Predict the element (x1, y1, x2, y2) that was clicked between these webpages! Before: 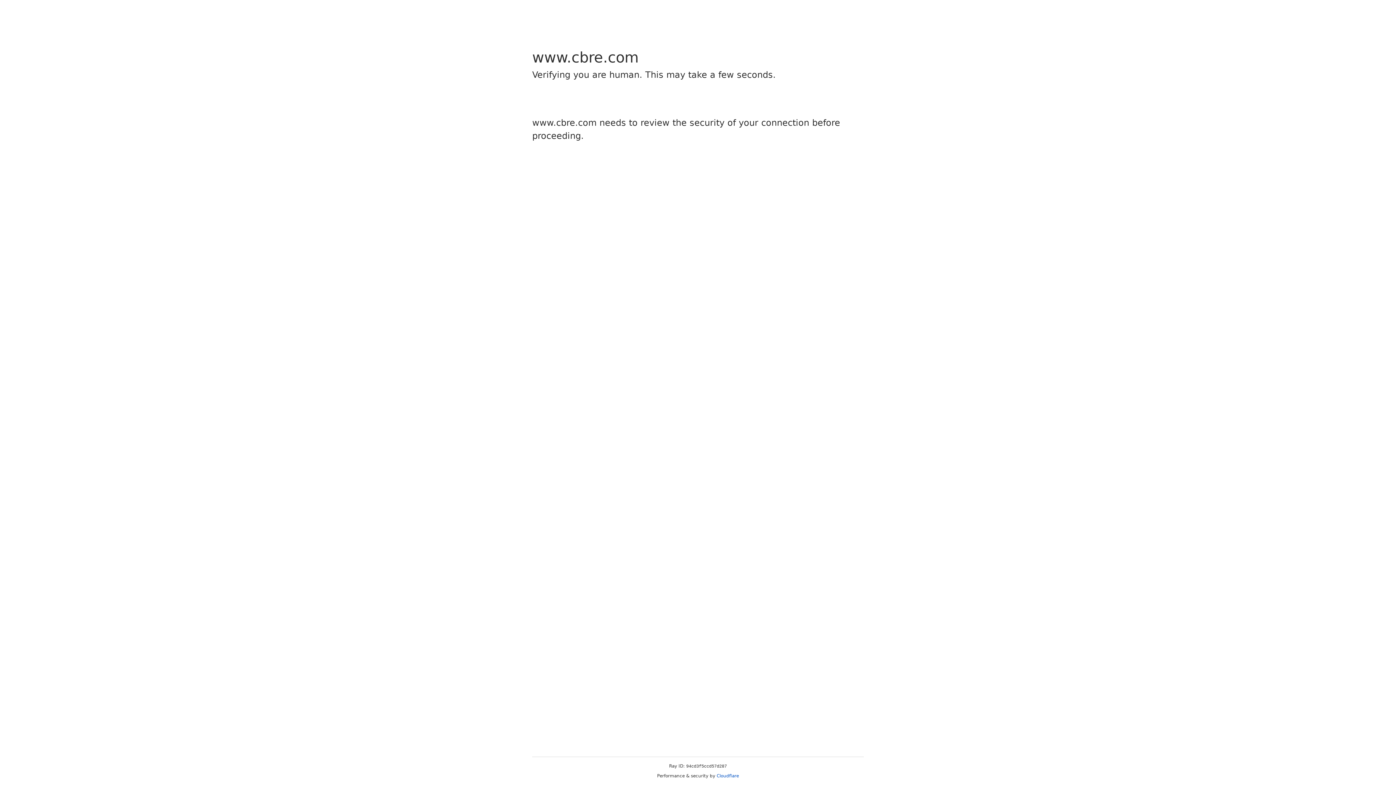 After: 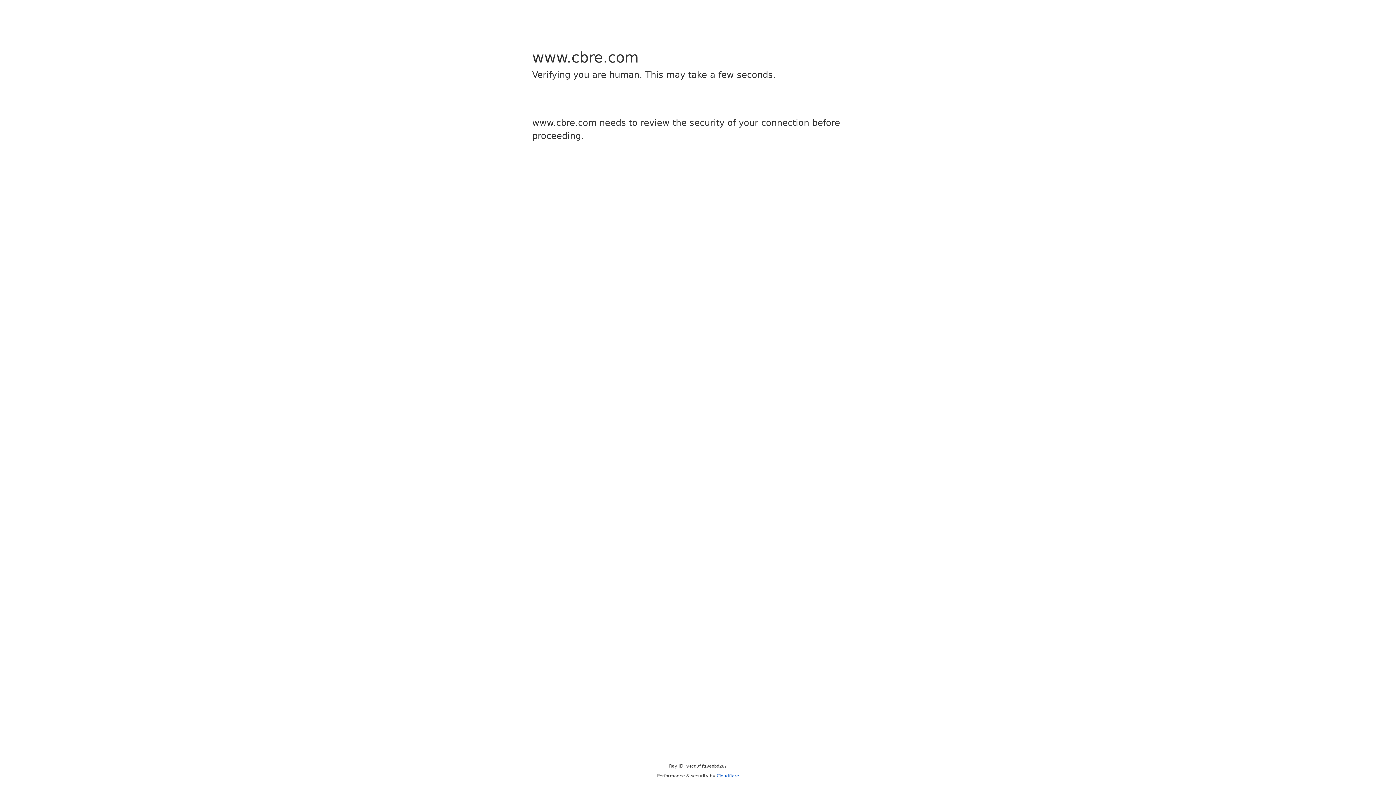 Action: bbox: (716, 773, 739, 778) label: Cloudflare